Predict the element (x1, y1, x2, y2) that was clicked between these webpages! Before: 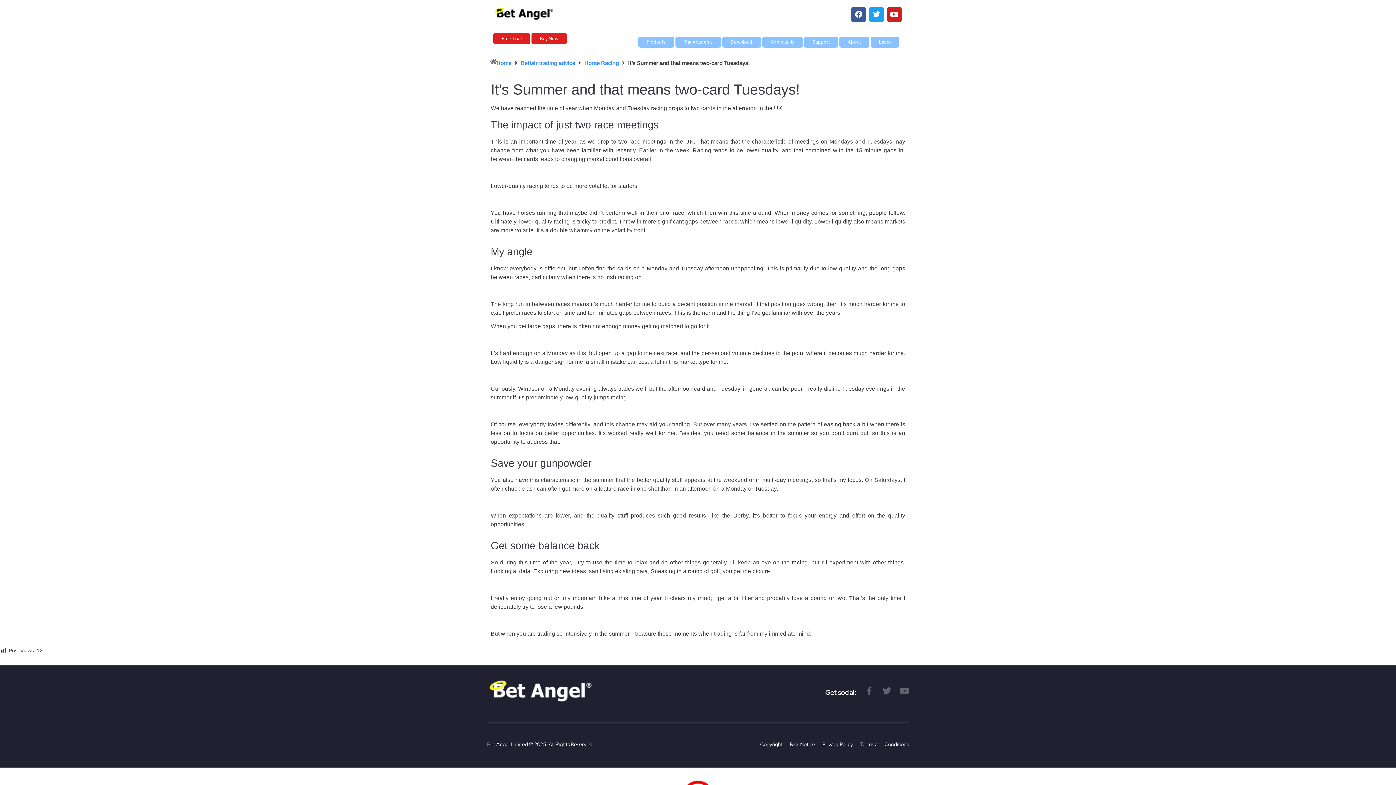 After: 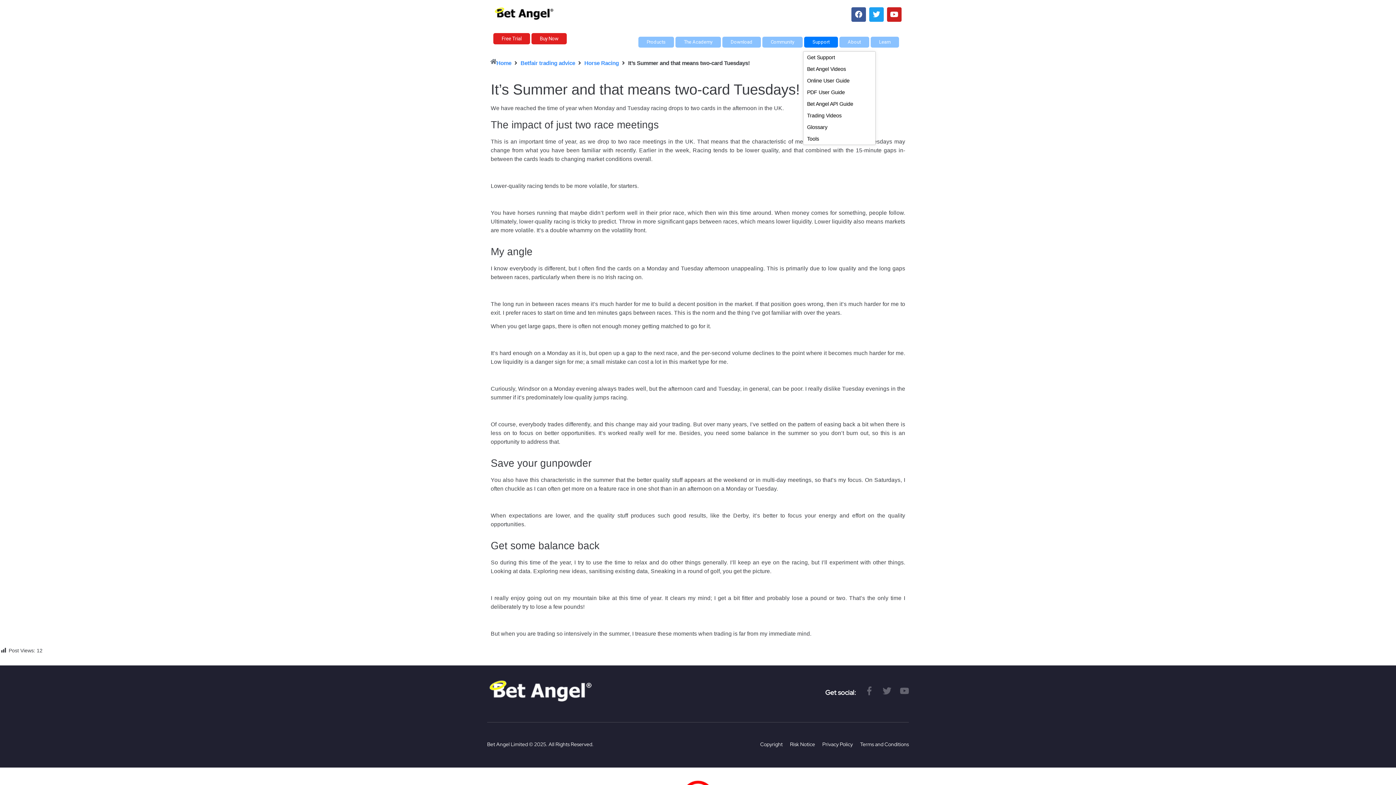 Action: label: Support bbox: (803, 35, 839, 48)